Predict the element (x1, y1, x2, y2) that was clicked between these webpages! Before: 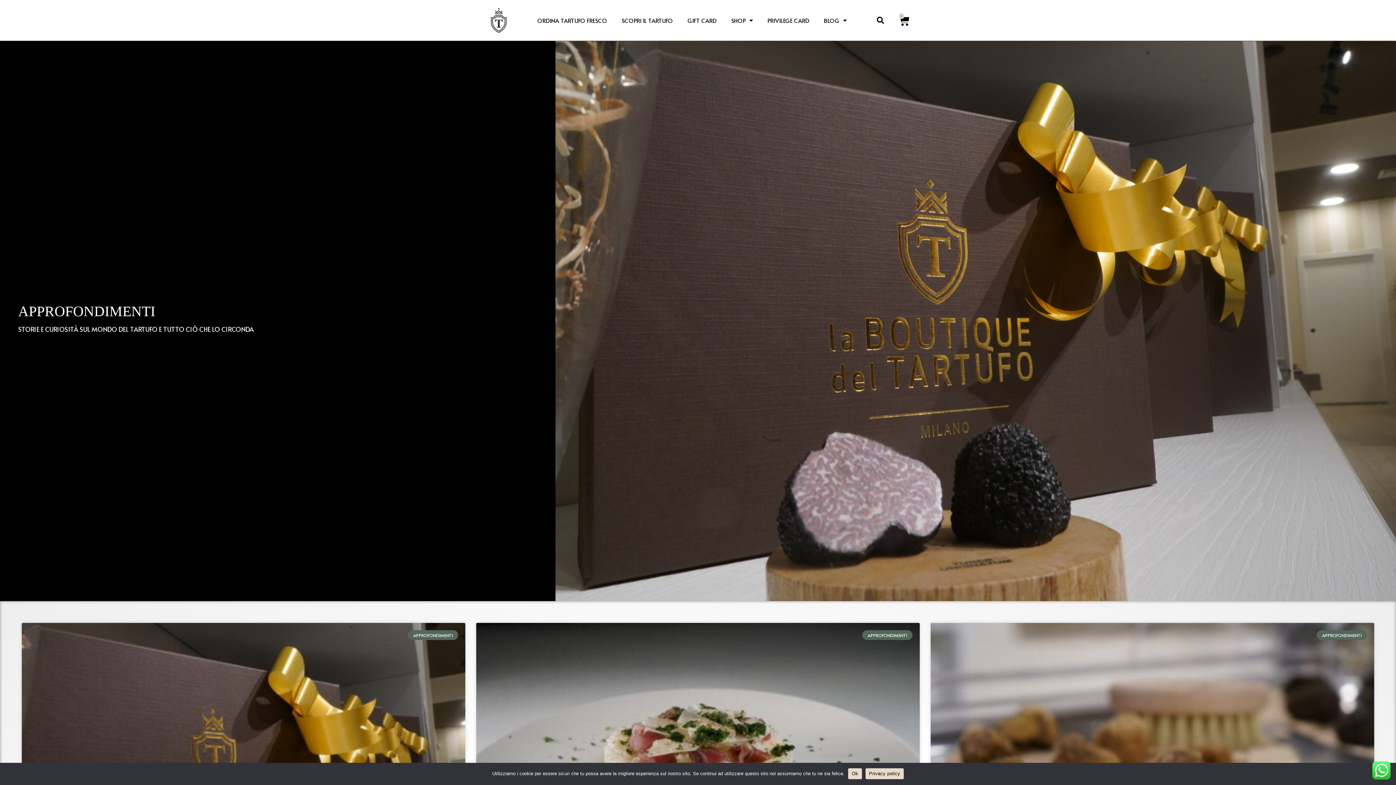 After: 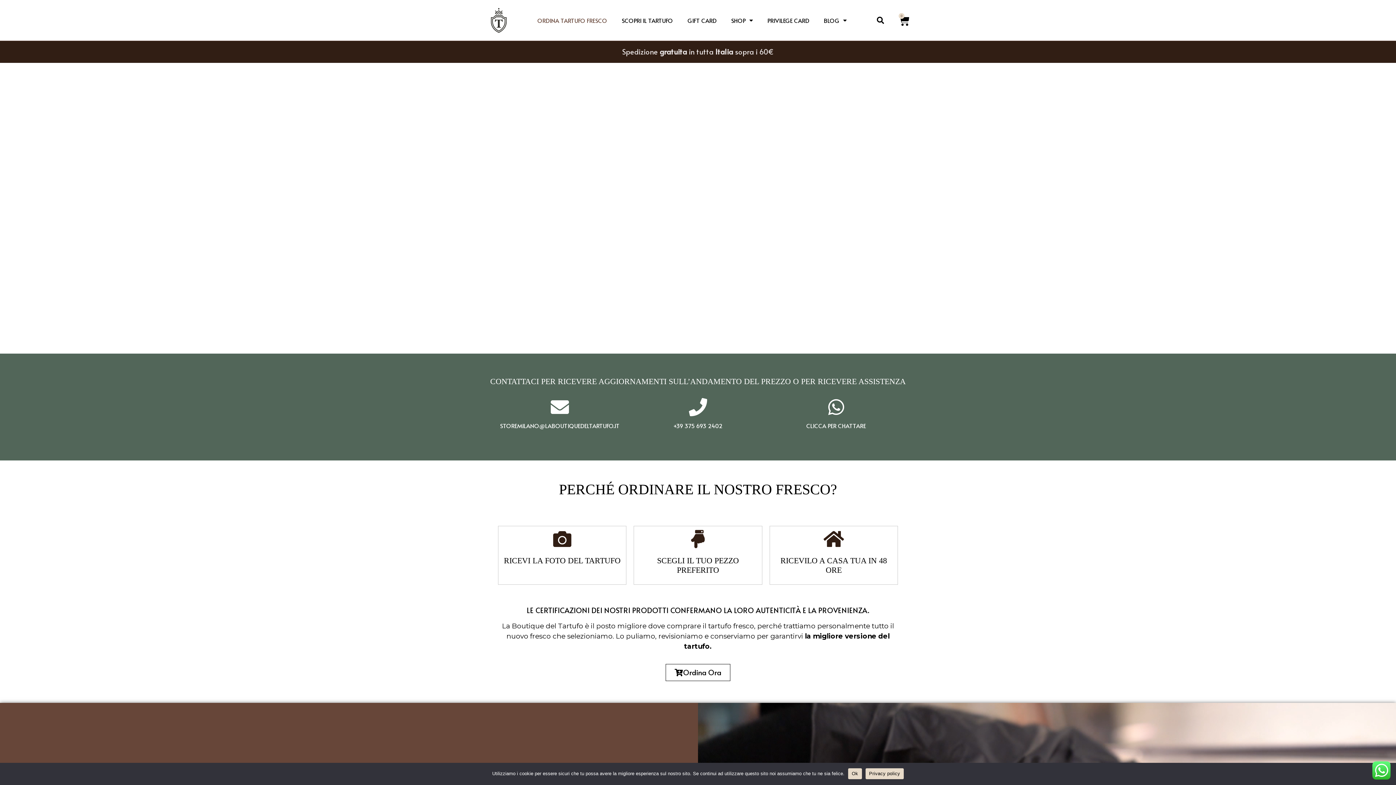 Action: label: ORDINA TARTUFO FRESCO bbox: (530, 11, 614, 28)